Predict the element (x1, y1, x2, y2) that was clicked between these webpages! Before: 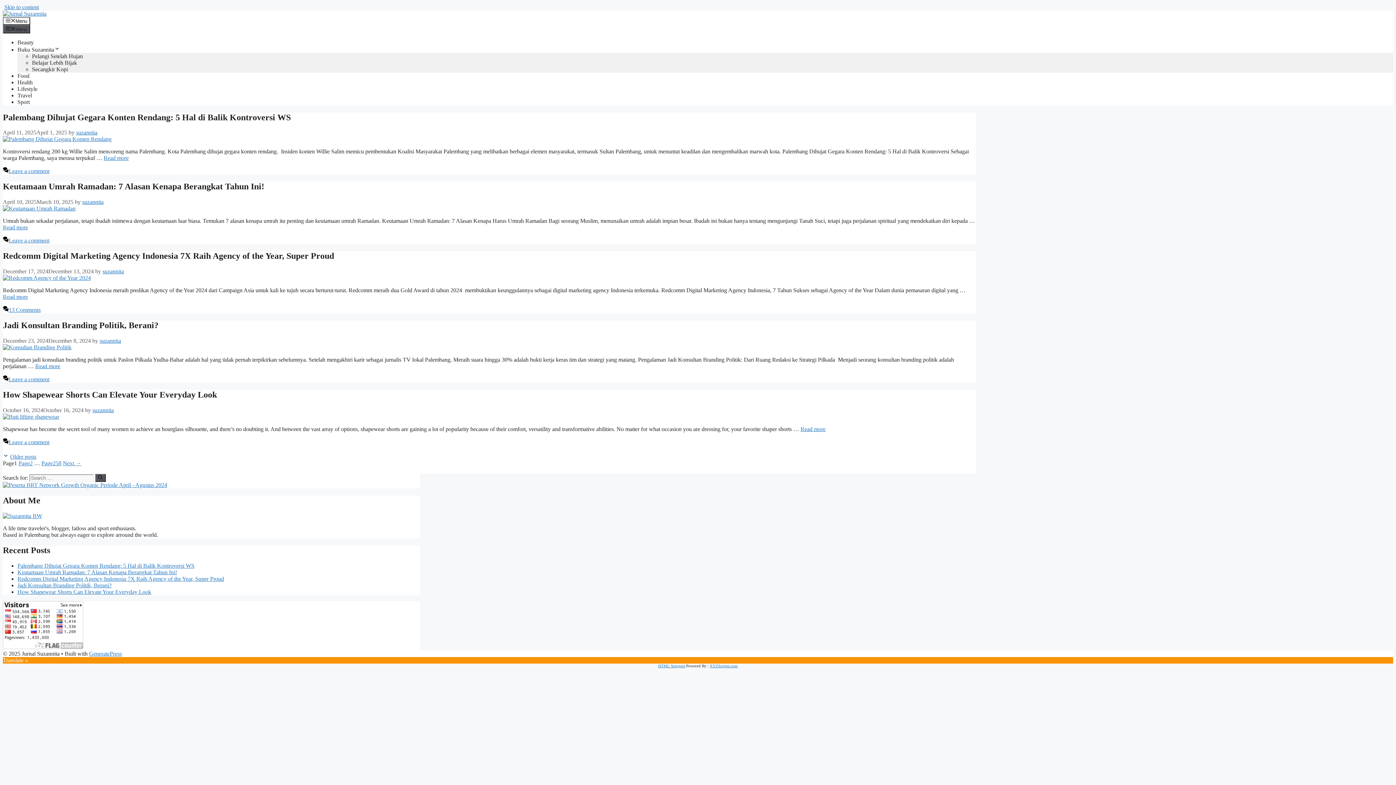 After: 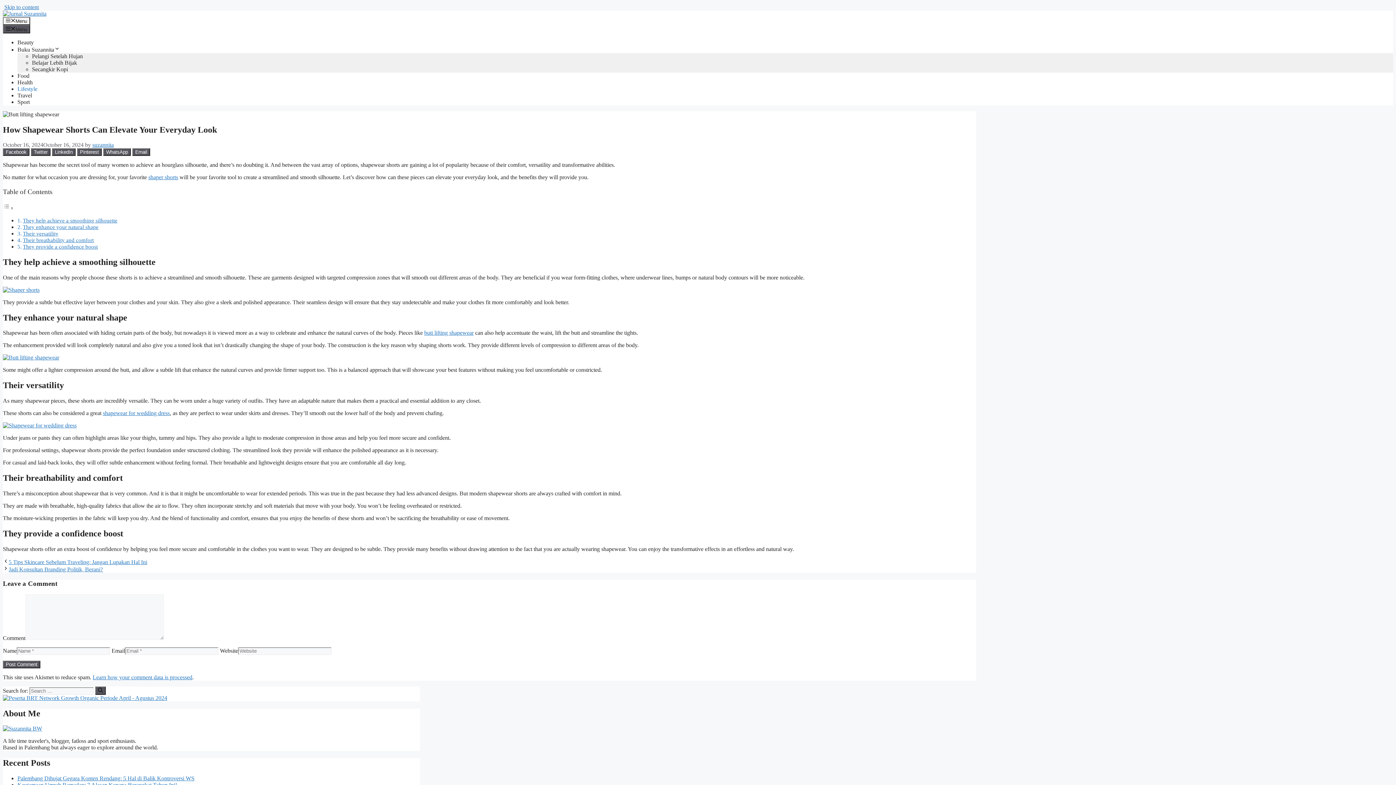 Action: bbox: (2, 390, 217, 399) label: How Shapewear Shorts Can Elevate Your Everyday Look